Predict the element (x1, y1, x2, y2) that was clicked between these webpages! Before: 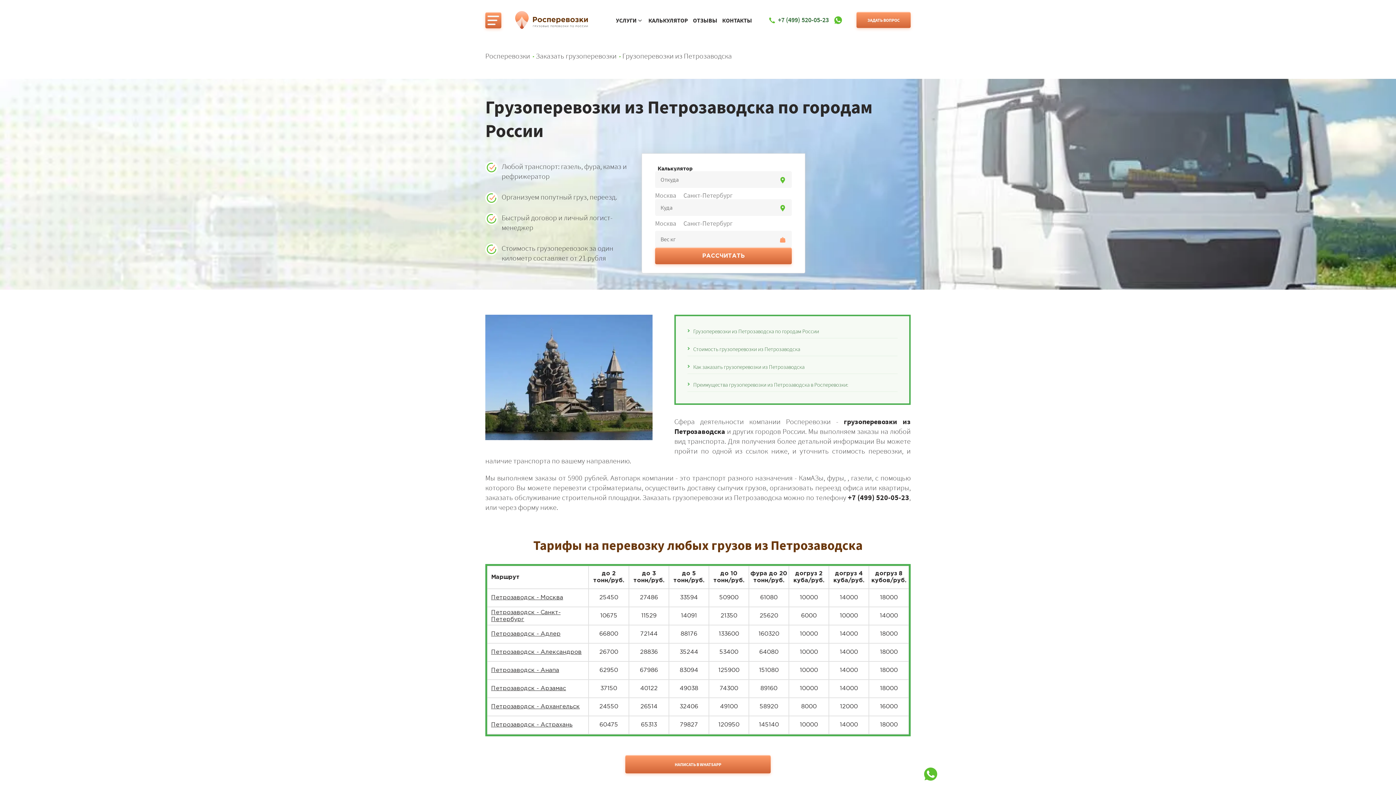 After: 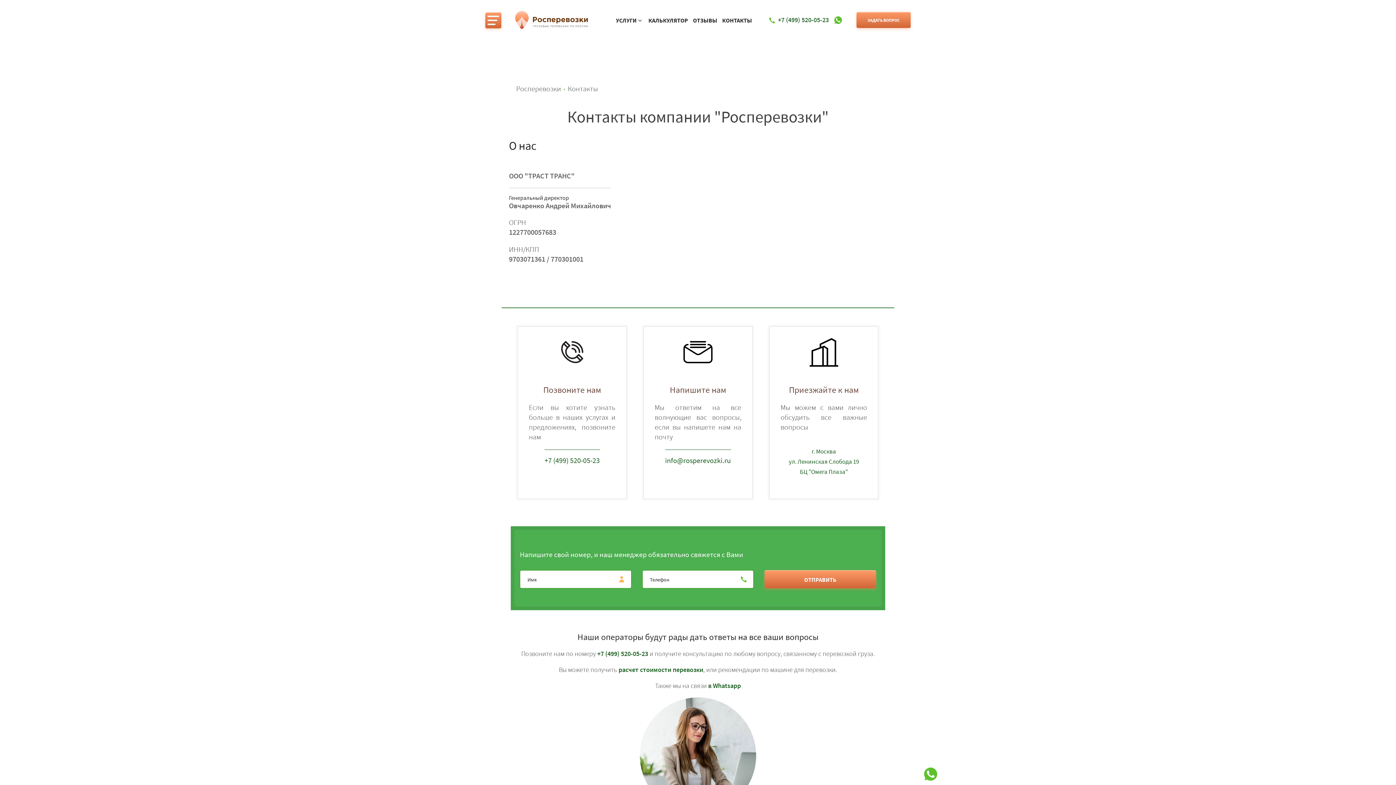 Action: label: КОНТАКТЫ bbox: (722, 17, 752, 24)